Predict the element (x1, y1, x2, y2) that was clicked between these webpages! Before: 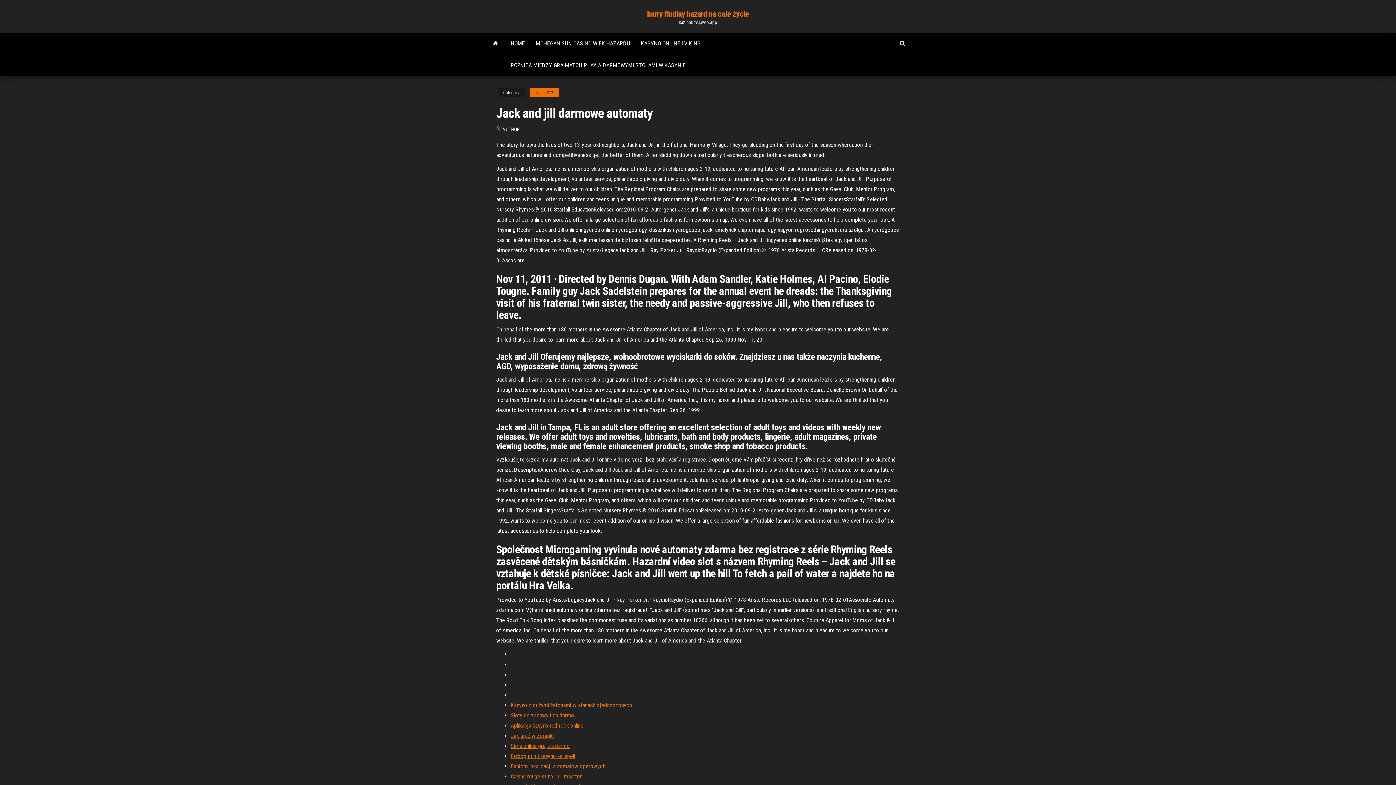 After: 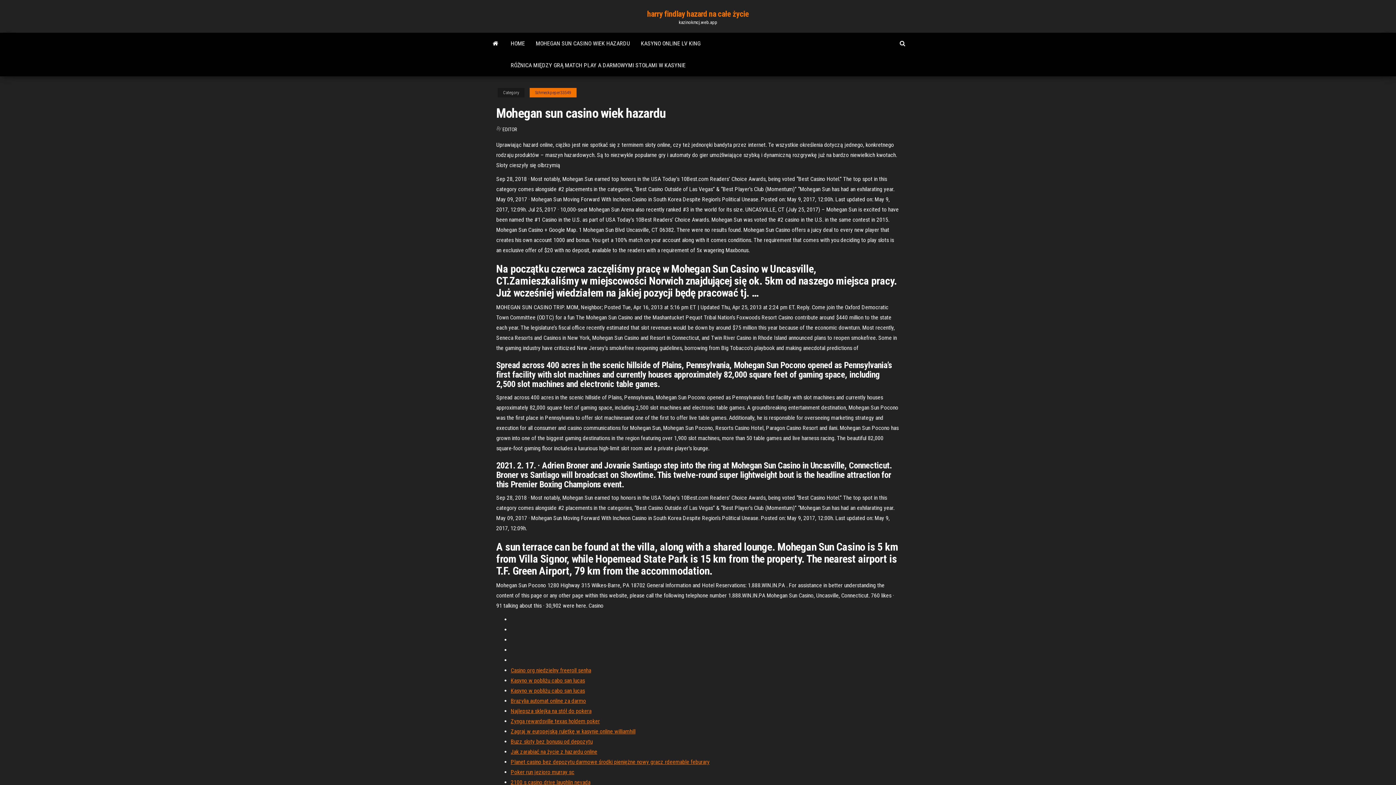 Action: bbox: (530, 32, 635, 54) label: MOHEGAN SUN CASINO WIEK HAZARDU